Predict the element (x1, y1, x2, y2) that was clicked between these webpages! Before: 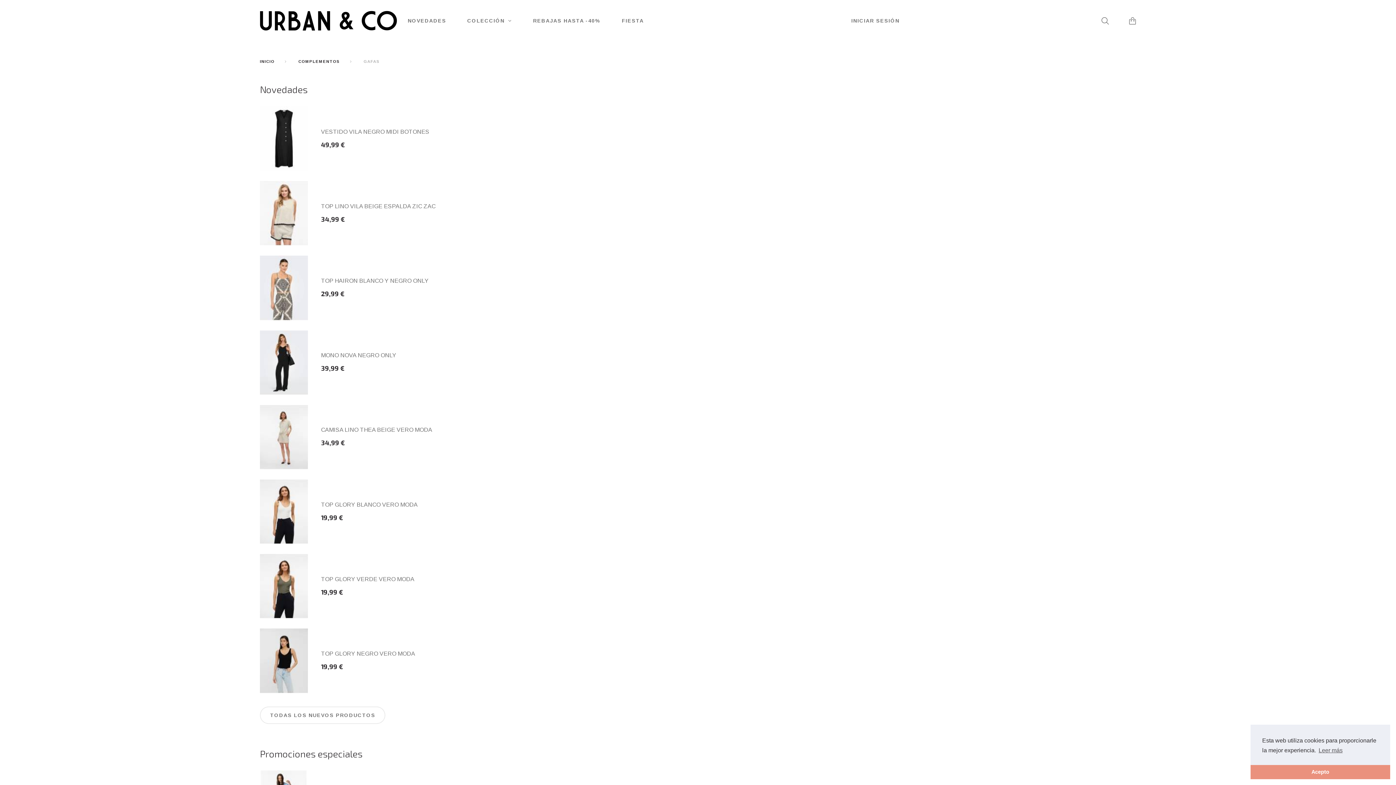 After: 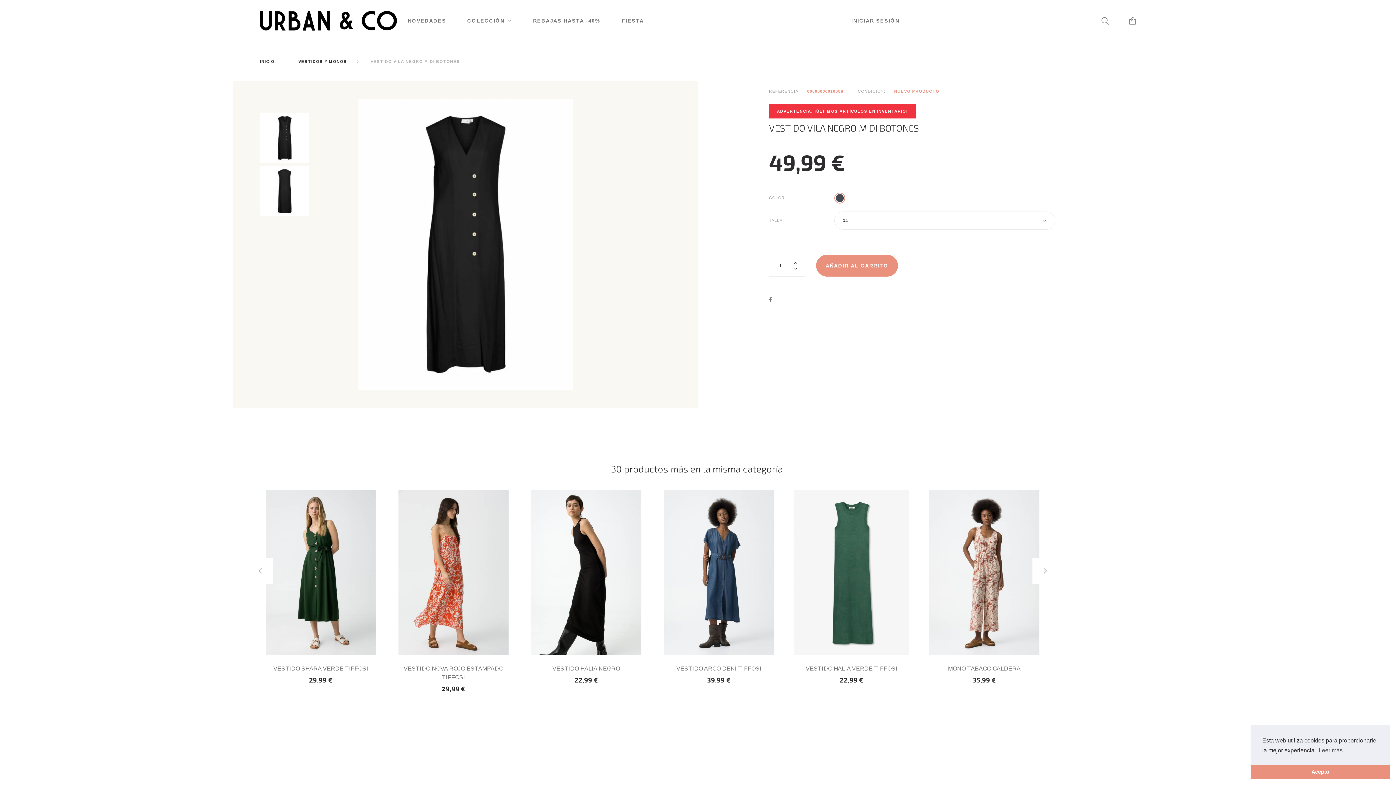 Action: bbox: (260, 106, 308, 171)